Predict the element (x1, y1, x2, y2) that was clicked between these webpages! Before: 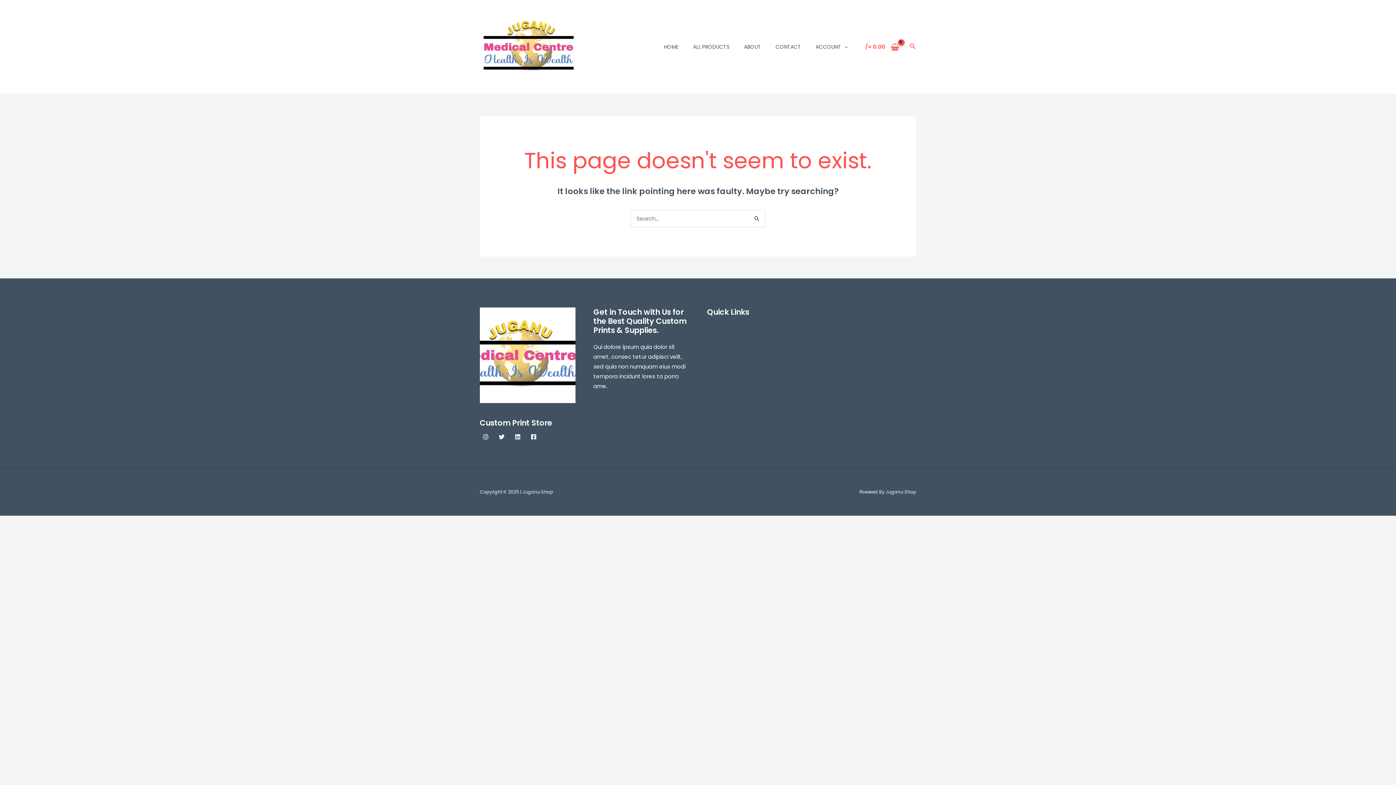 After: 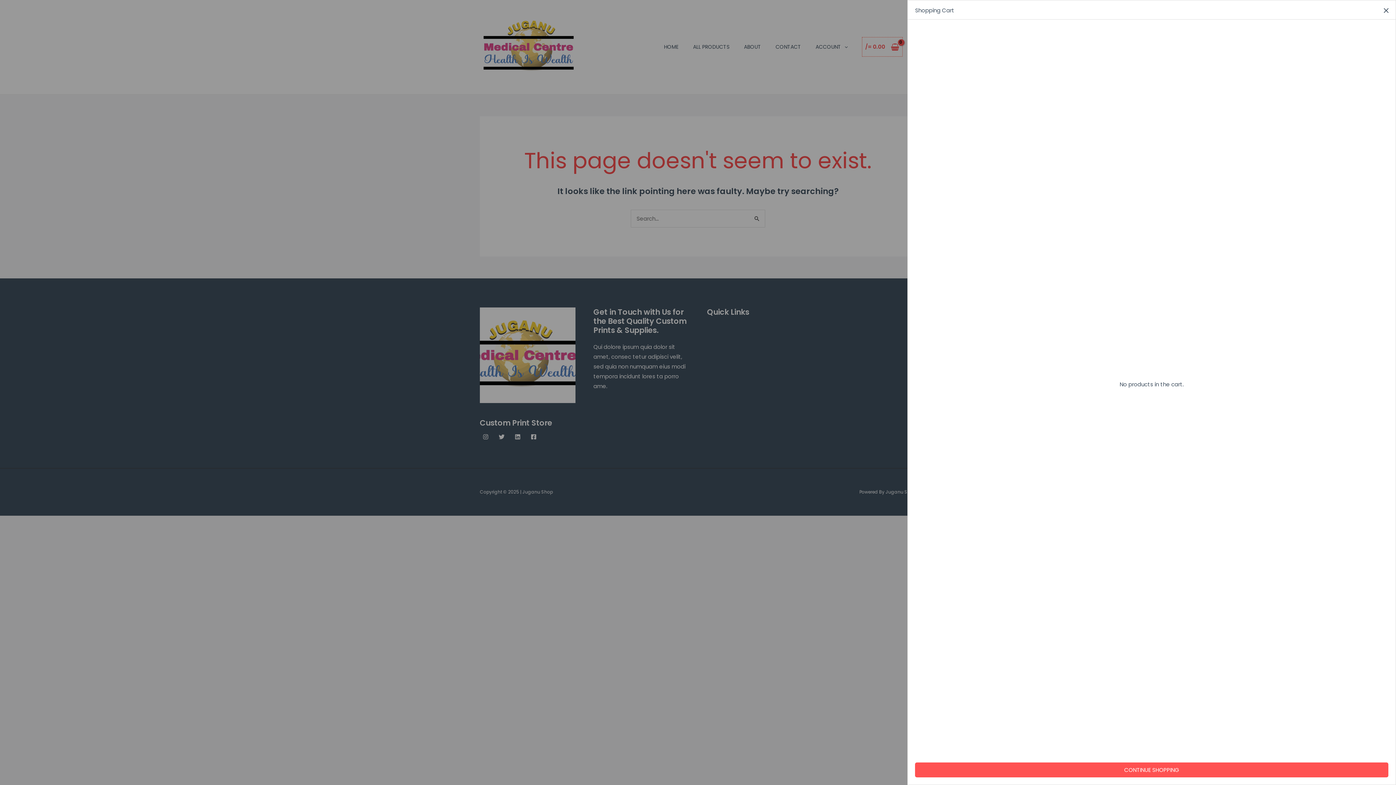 Action: bbox: (862, 37, 902, 56) label: View Shopping Cart, empty